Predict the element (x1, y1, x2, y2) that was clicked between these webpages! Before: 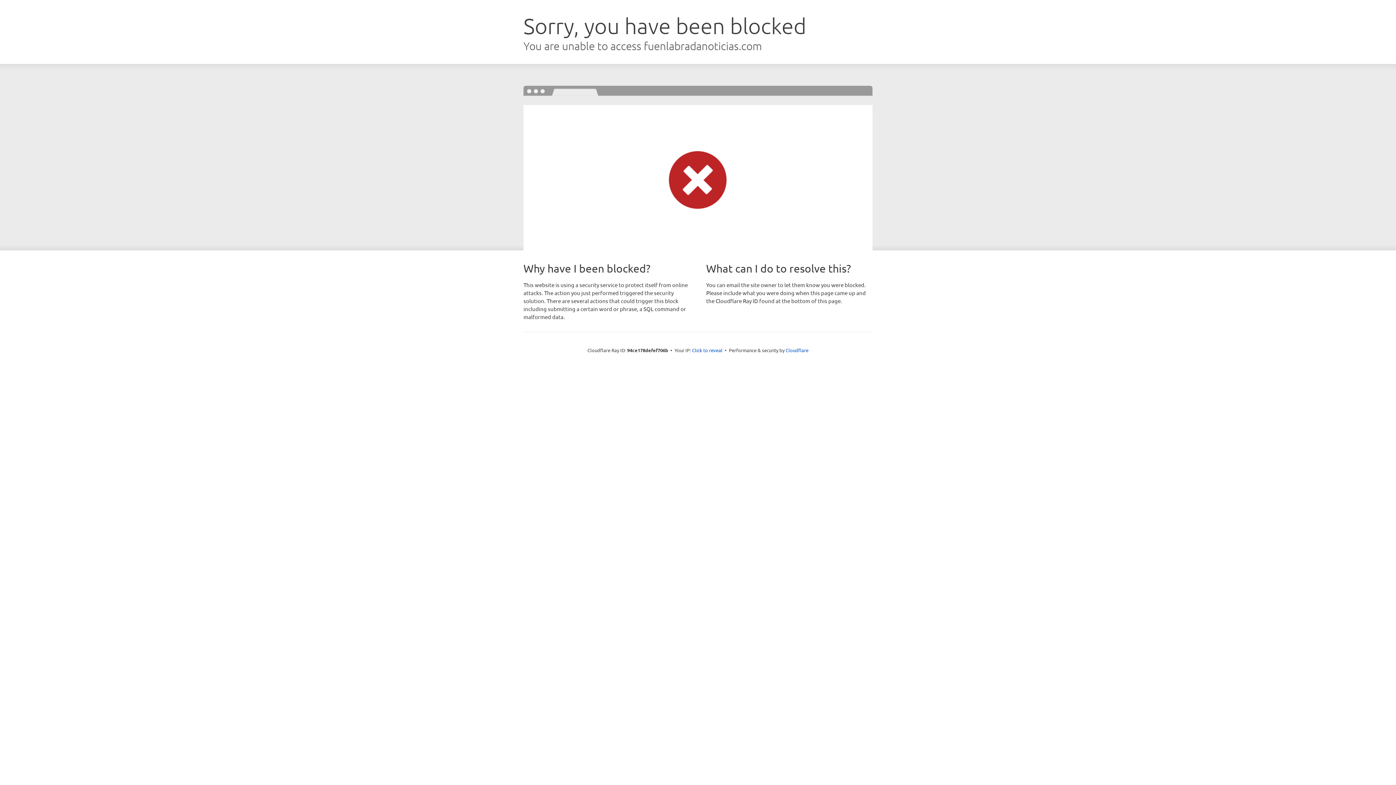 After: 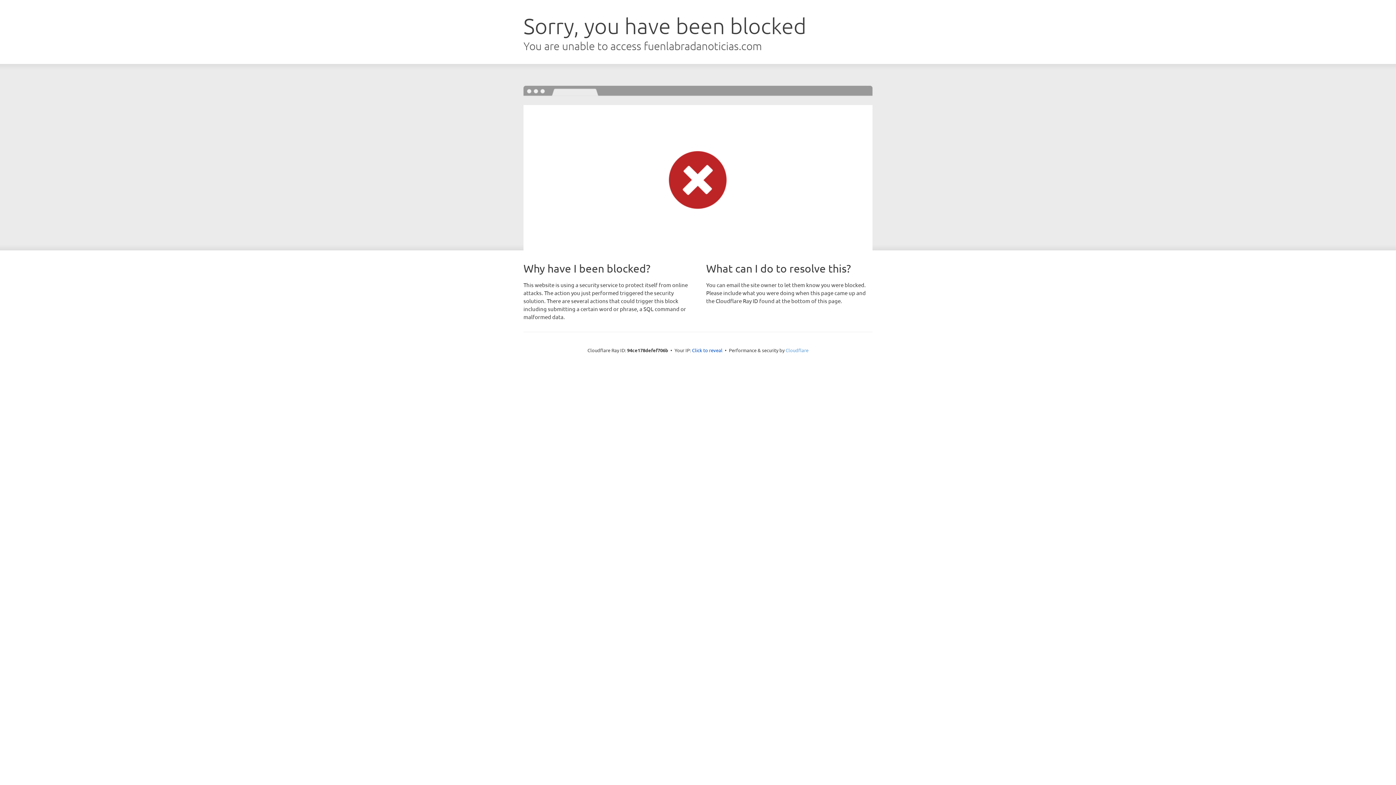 Action: bbox: (785, 347, 808, 353) label: Cloudflare